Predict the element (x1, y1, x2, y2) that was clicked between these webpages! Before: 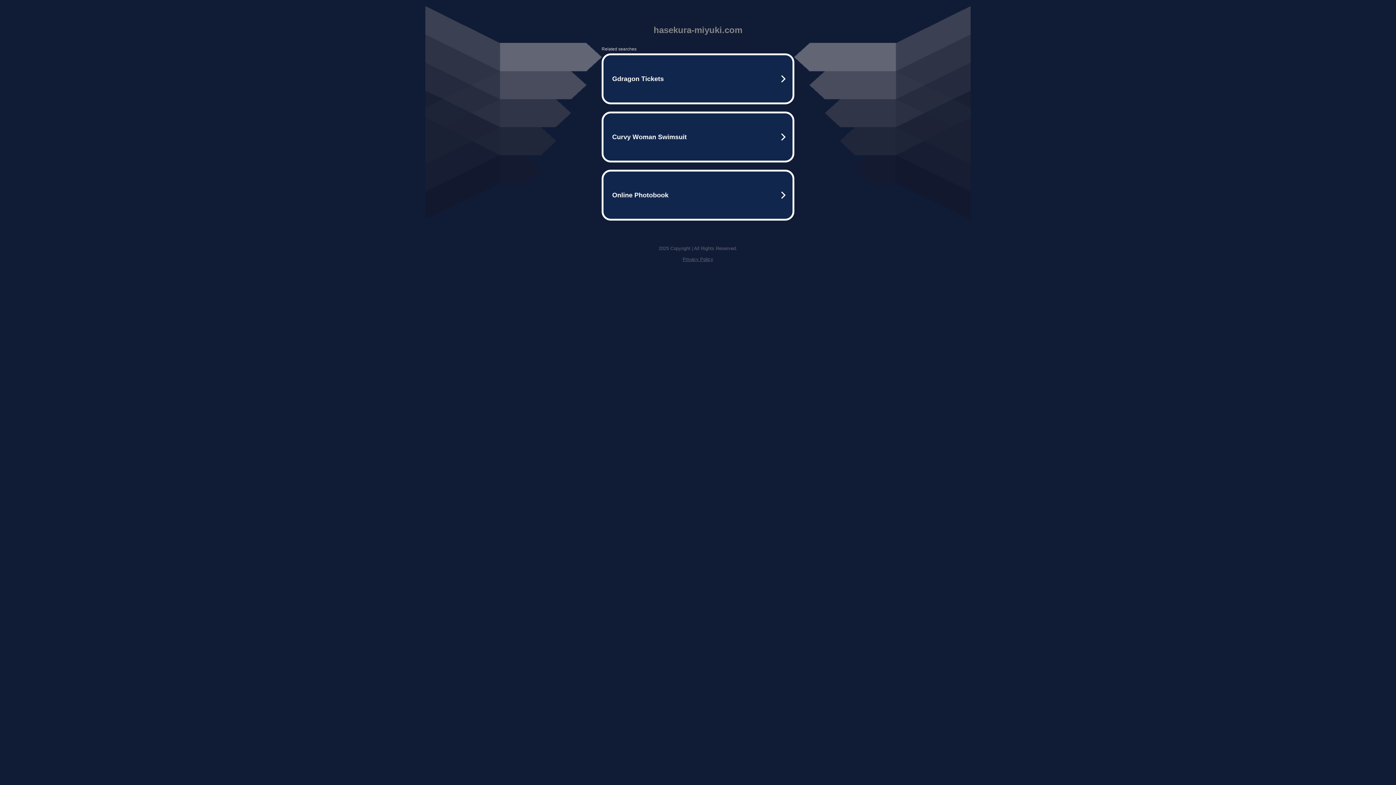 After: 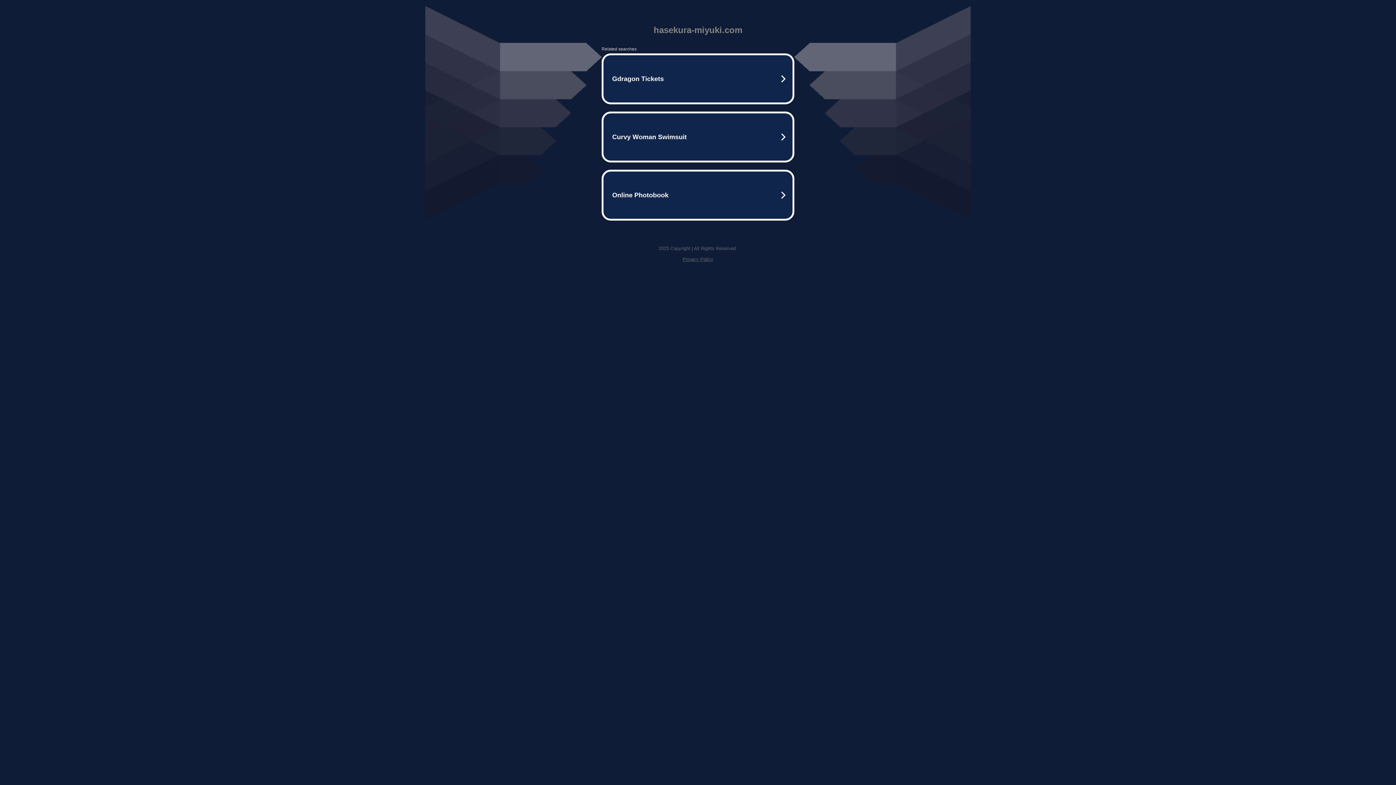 Action: label: Privacy Policy bbox: (682, 256, 713, 262)